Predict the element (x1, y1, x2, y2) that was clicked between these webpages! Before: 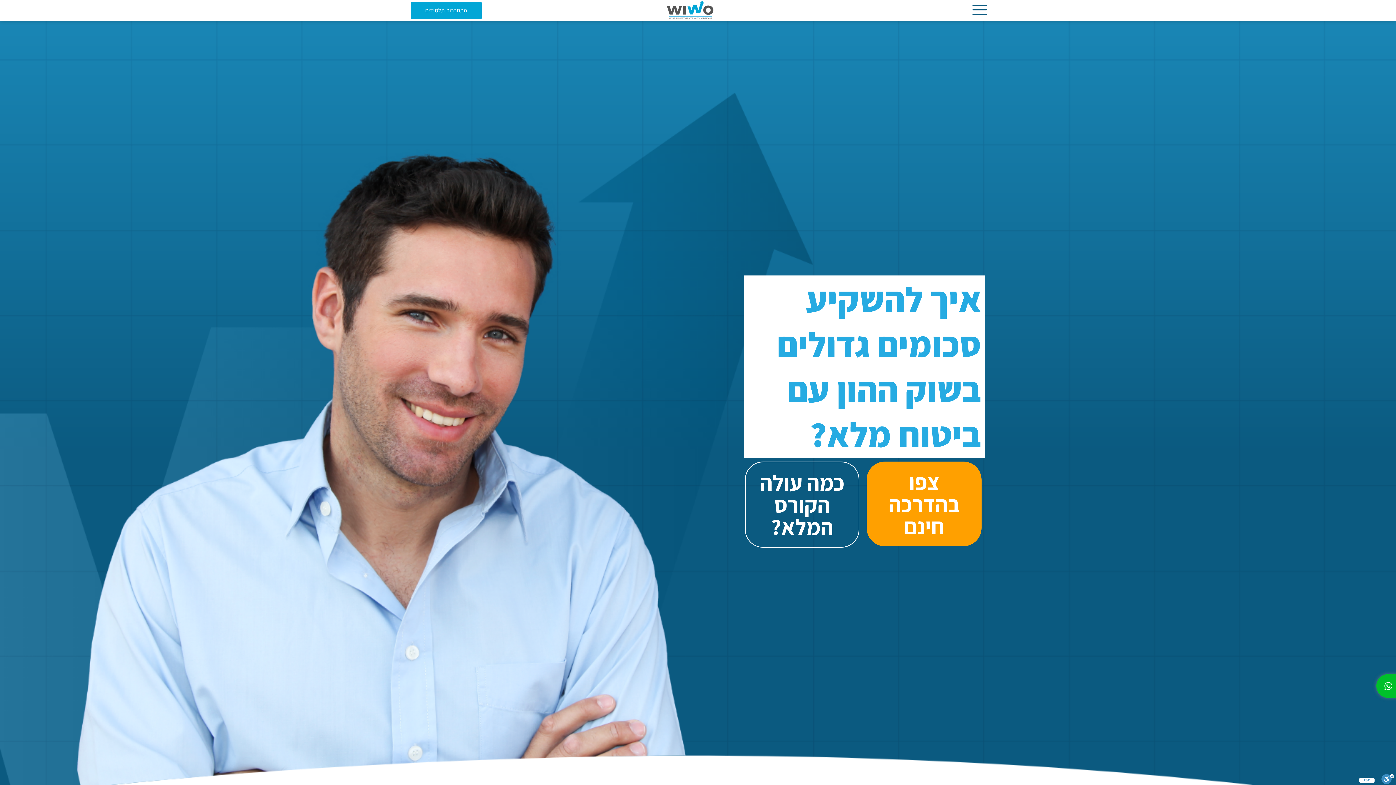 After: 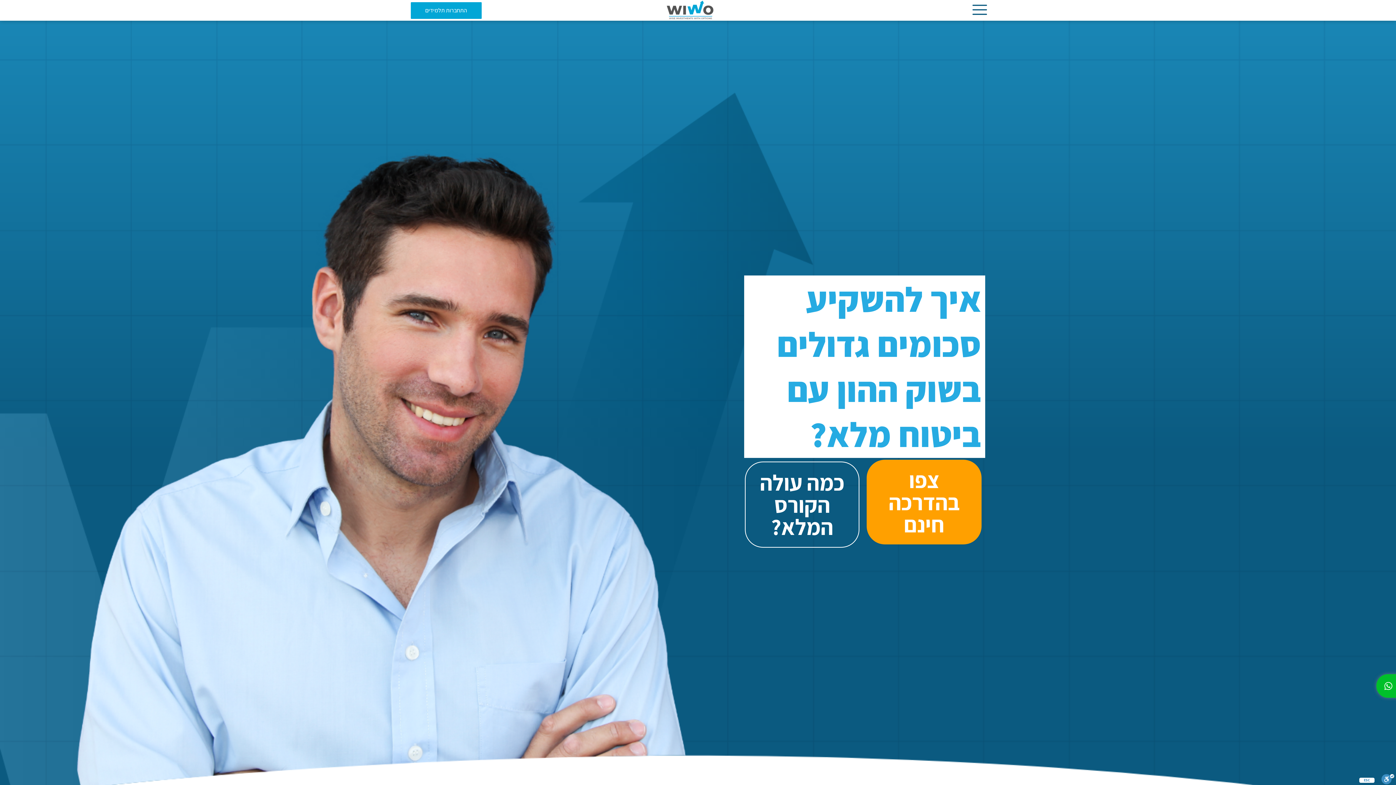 Action: label: צפו בהדרכה חינם bbox: (867, 461, 981, 546)